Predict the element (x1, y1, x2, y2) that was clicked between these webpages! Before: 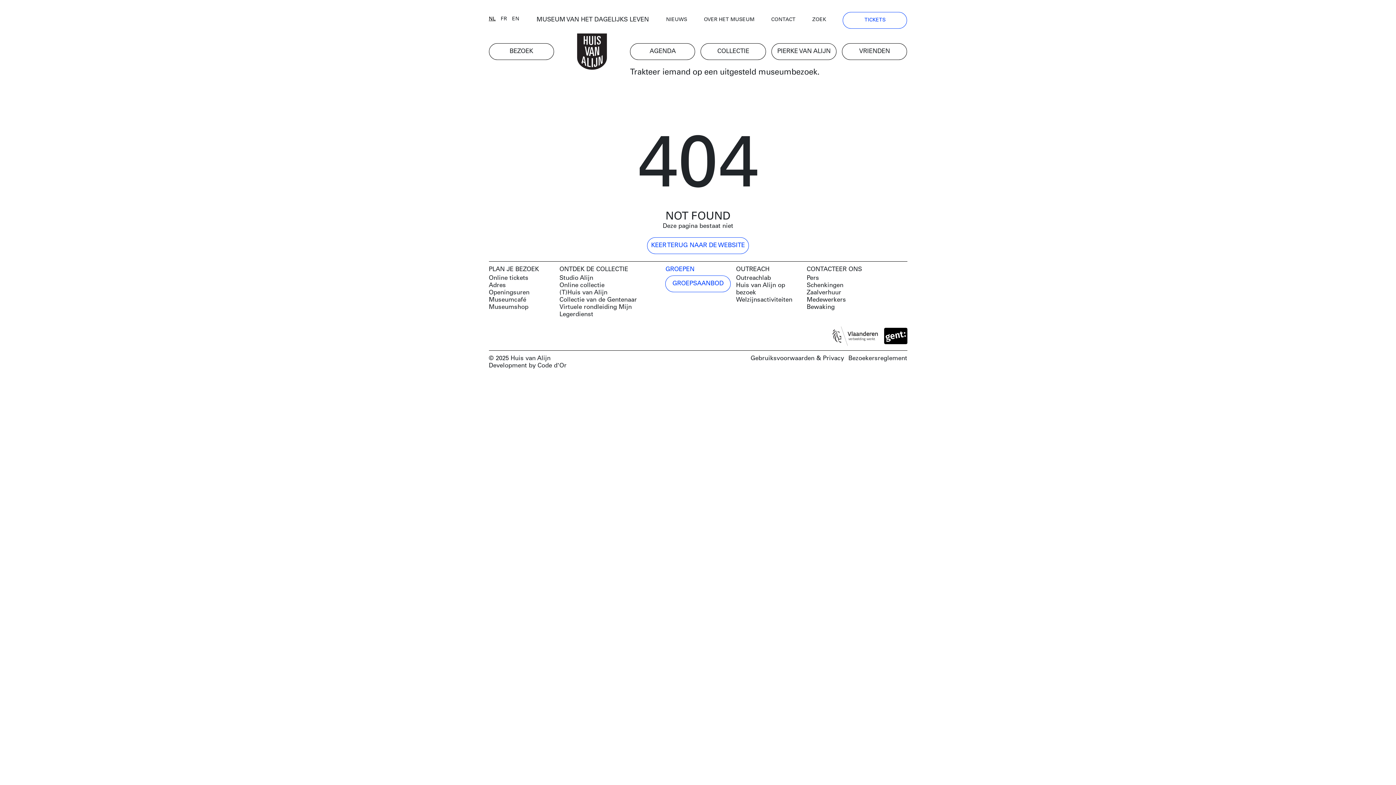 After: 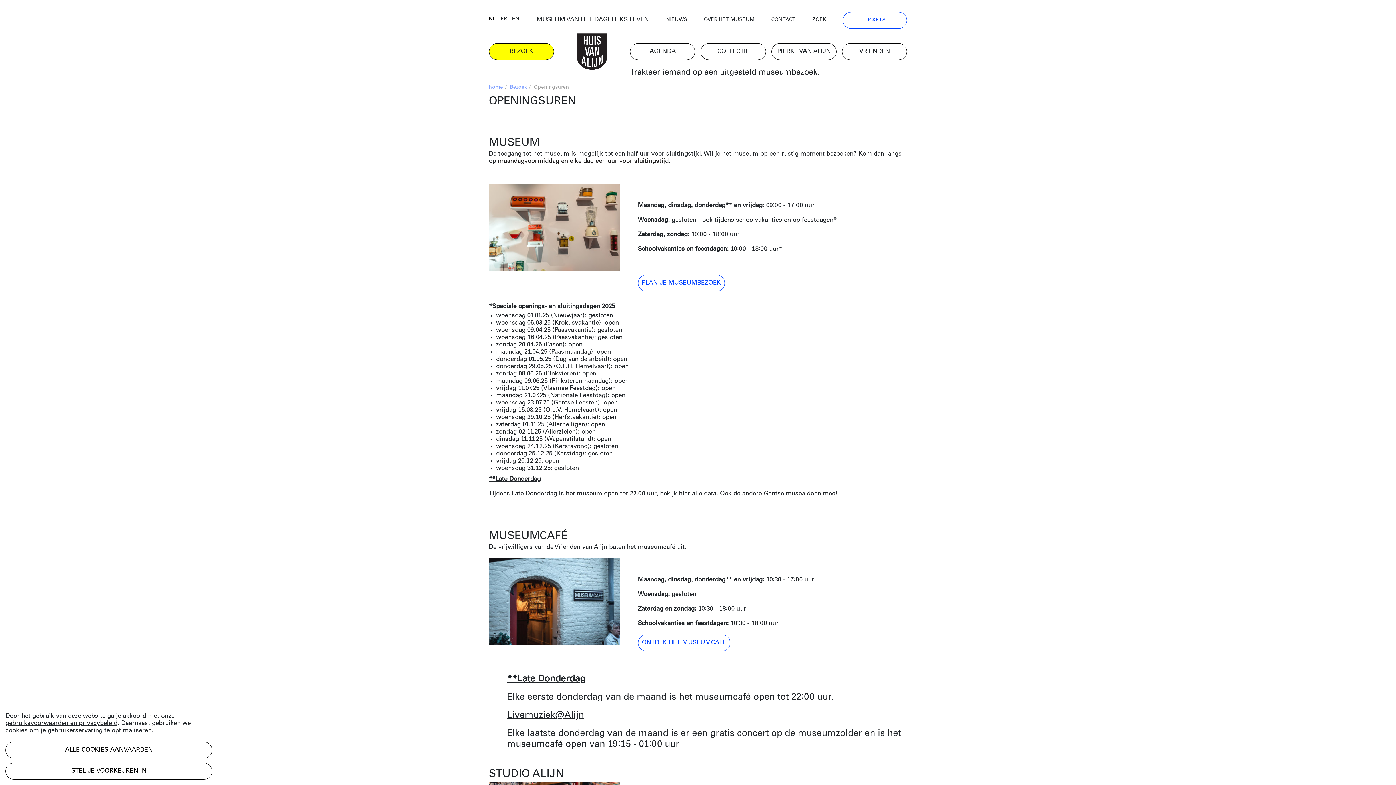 Action: label: Openingsuren bbox: (488, 289, 554, 296)